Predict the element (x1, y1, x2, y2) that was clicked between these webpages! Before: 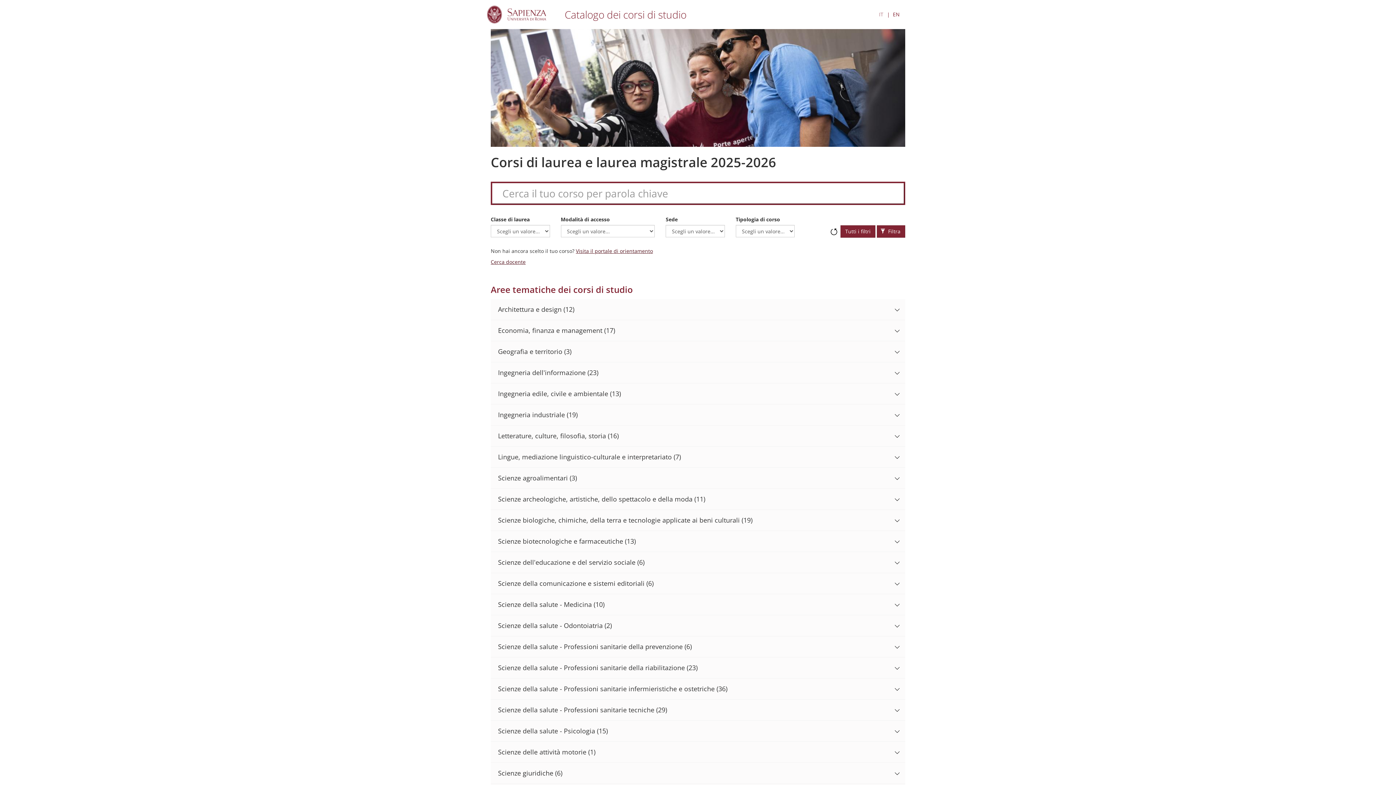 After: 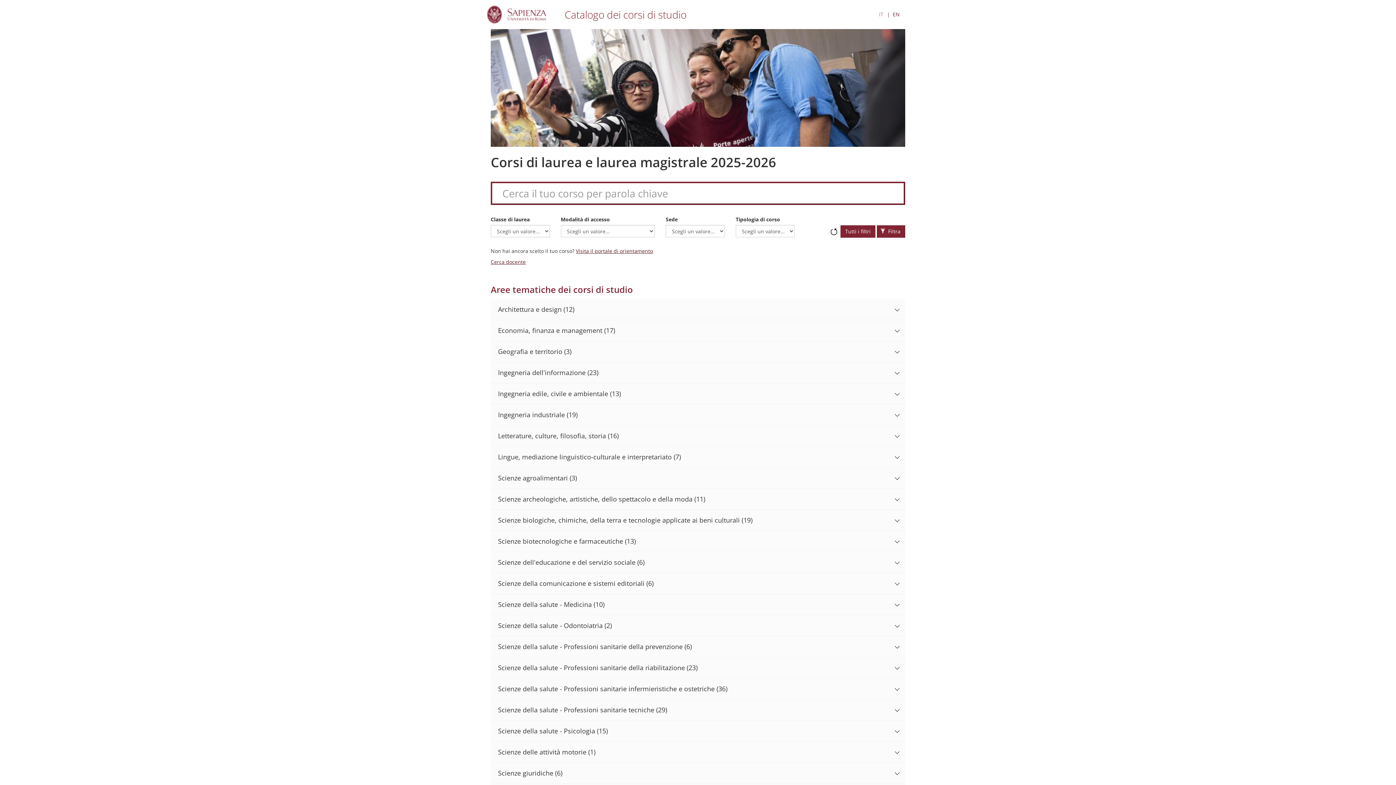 Action: label: Cerca docente bbox: (490, 258, 525, 265)